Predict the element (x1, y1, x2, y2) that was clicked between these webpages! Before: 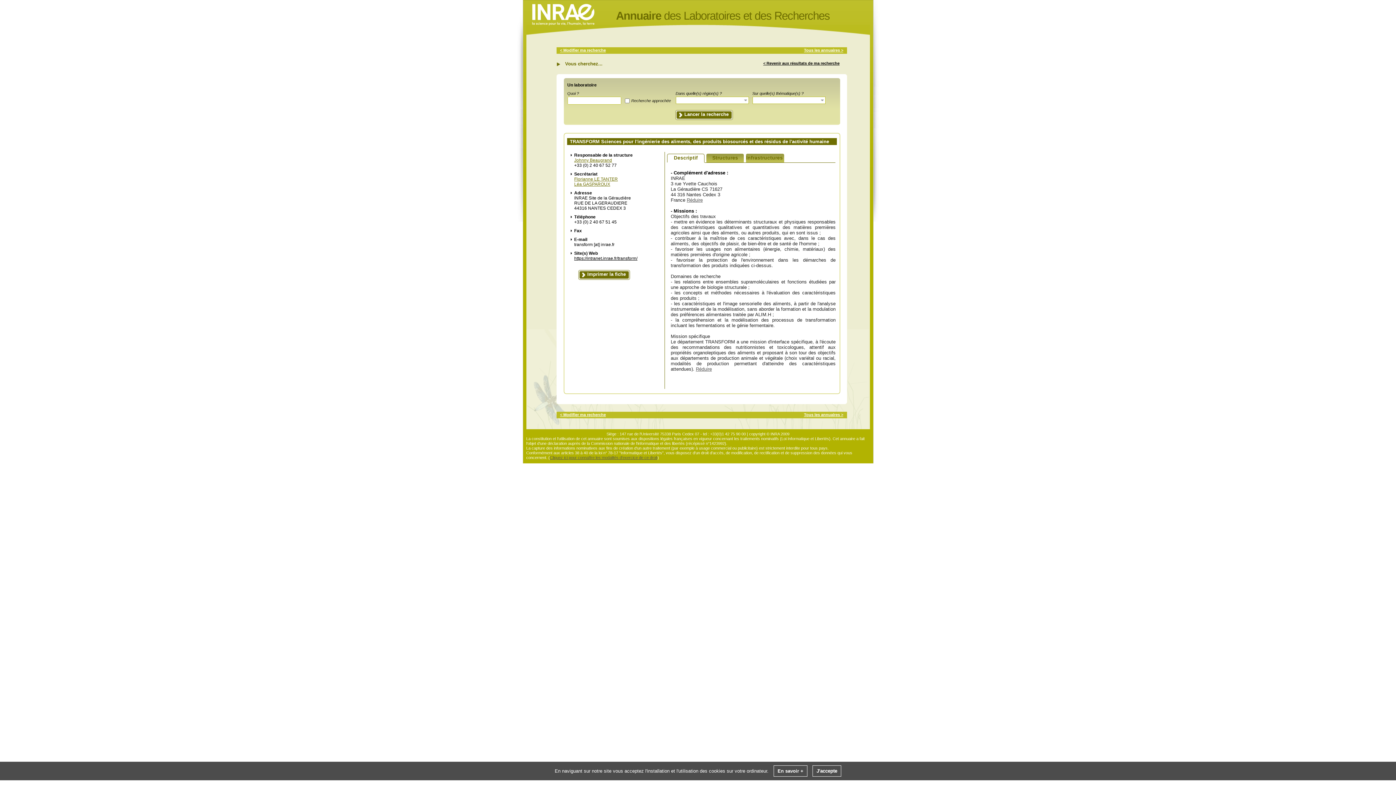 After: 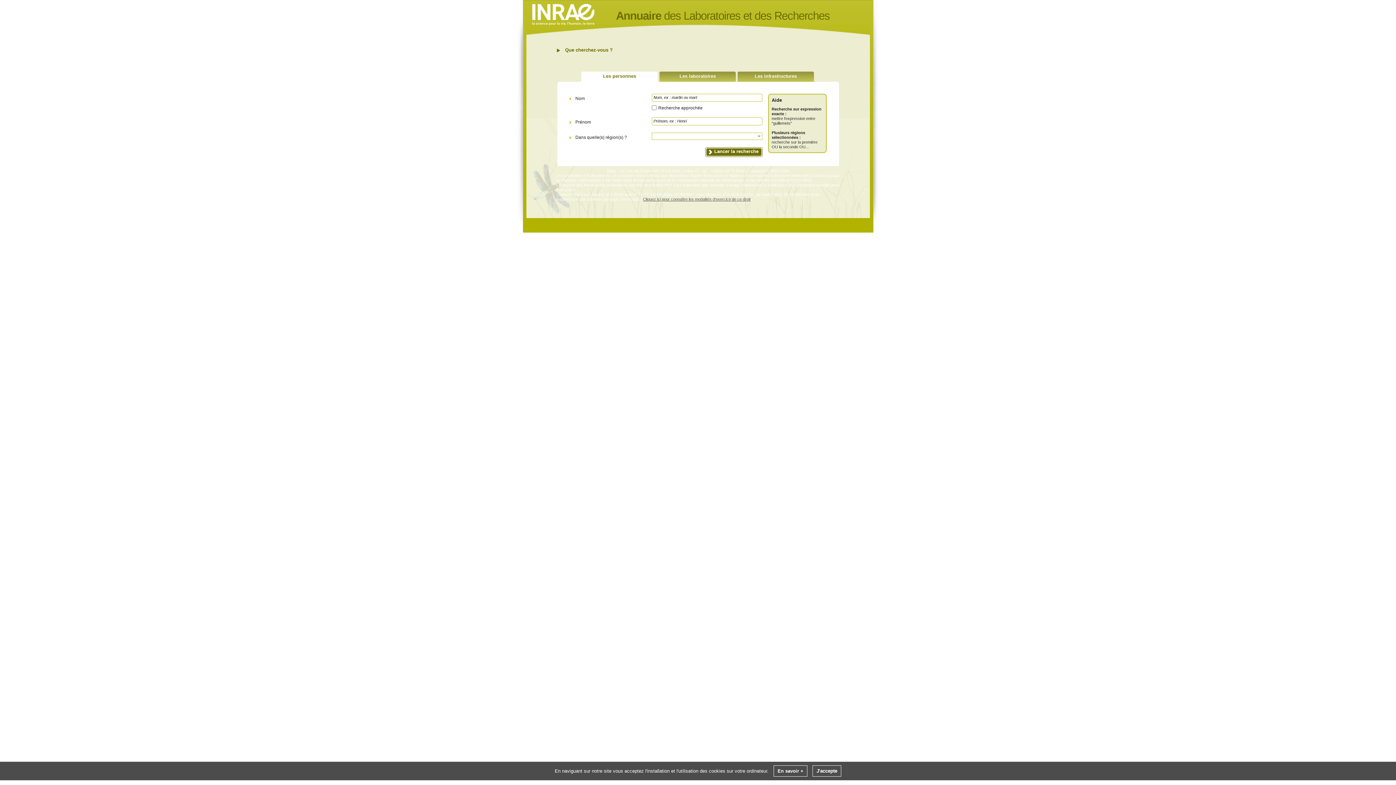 Action: bbox: (560, 48, 606, 52) label: < Modifier ma recherche